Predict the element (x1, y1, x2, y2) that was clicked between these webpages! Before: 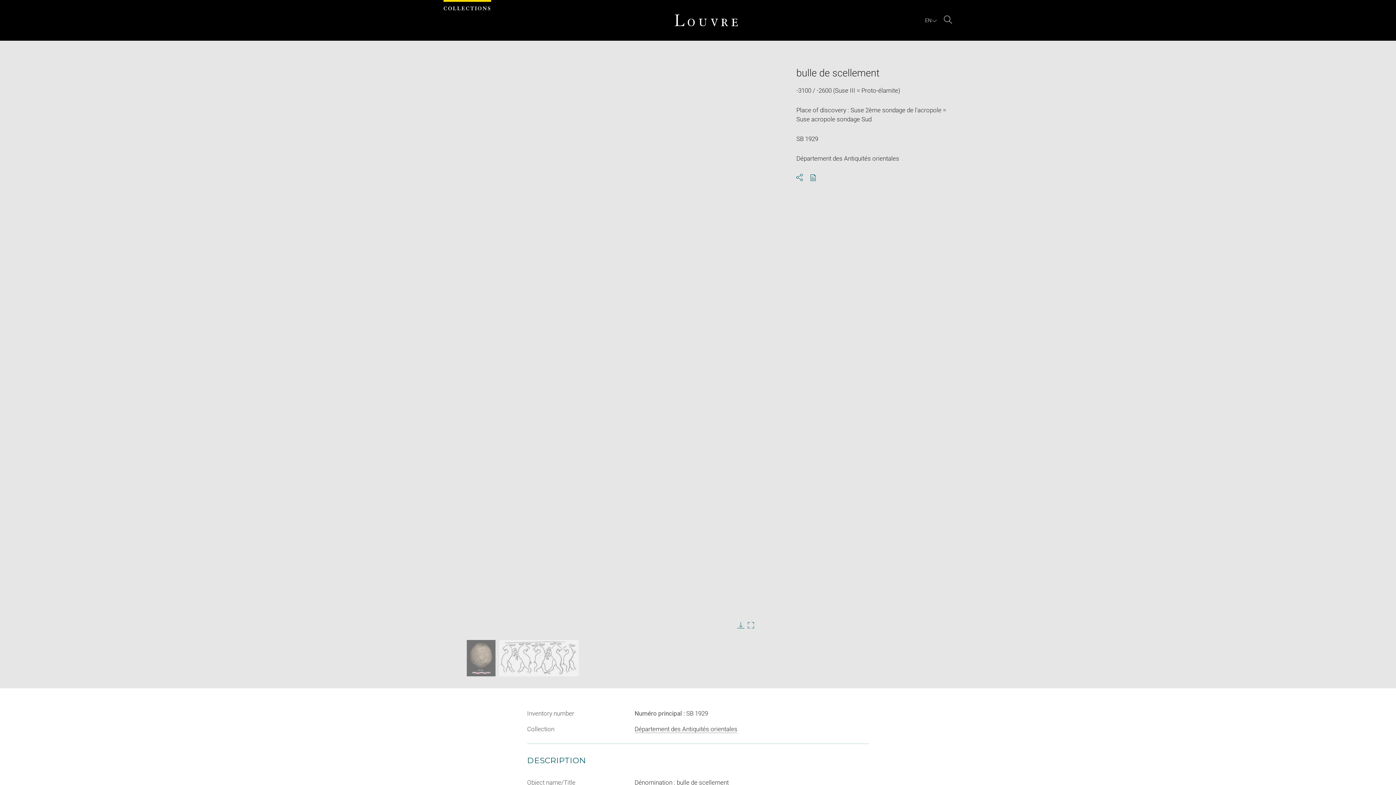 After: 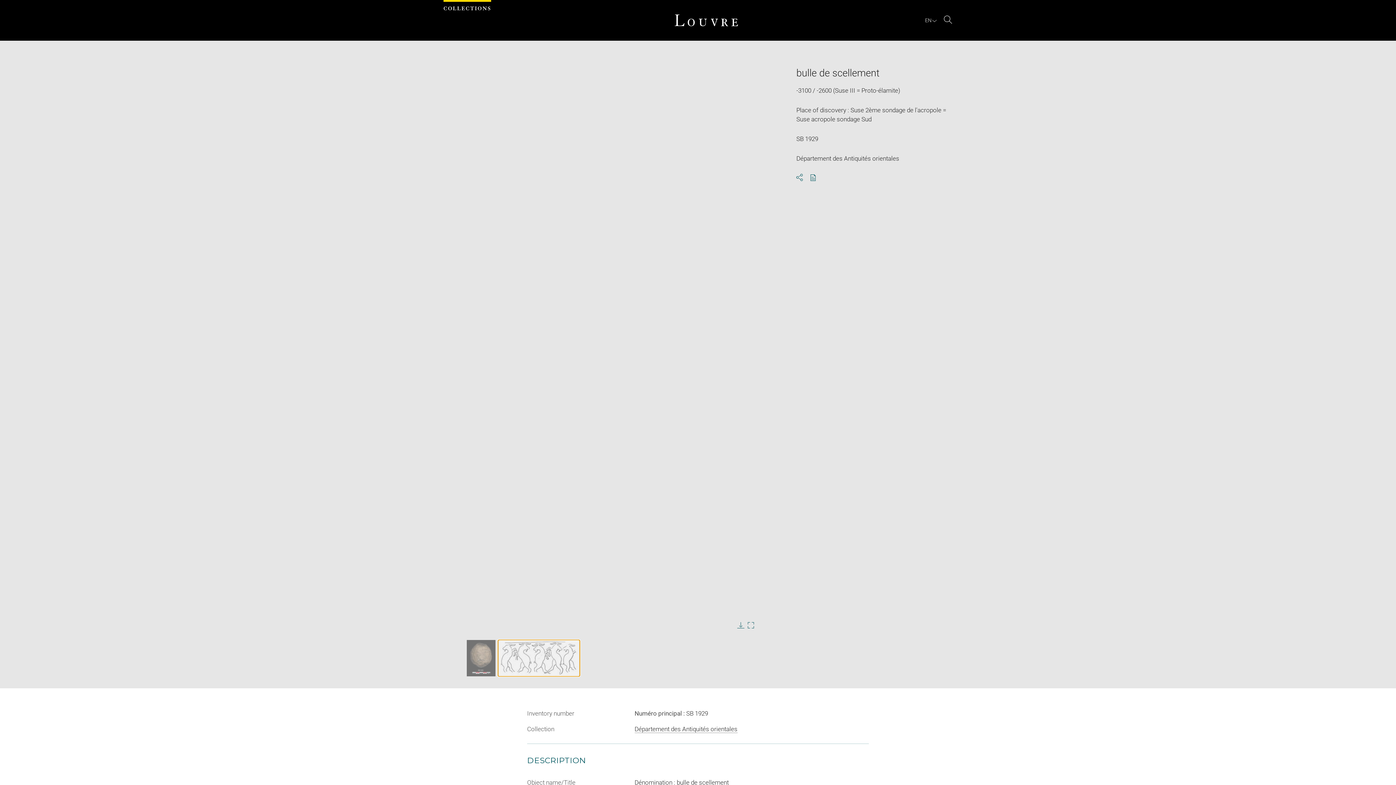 Action: label: bulle de scellement, image 2/2 bbox: (498, 640, 579, 676)